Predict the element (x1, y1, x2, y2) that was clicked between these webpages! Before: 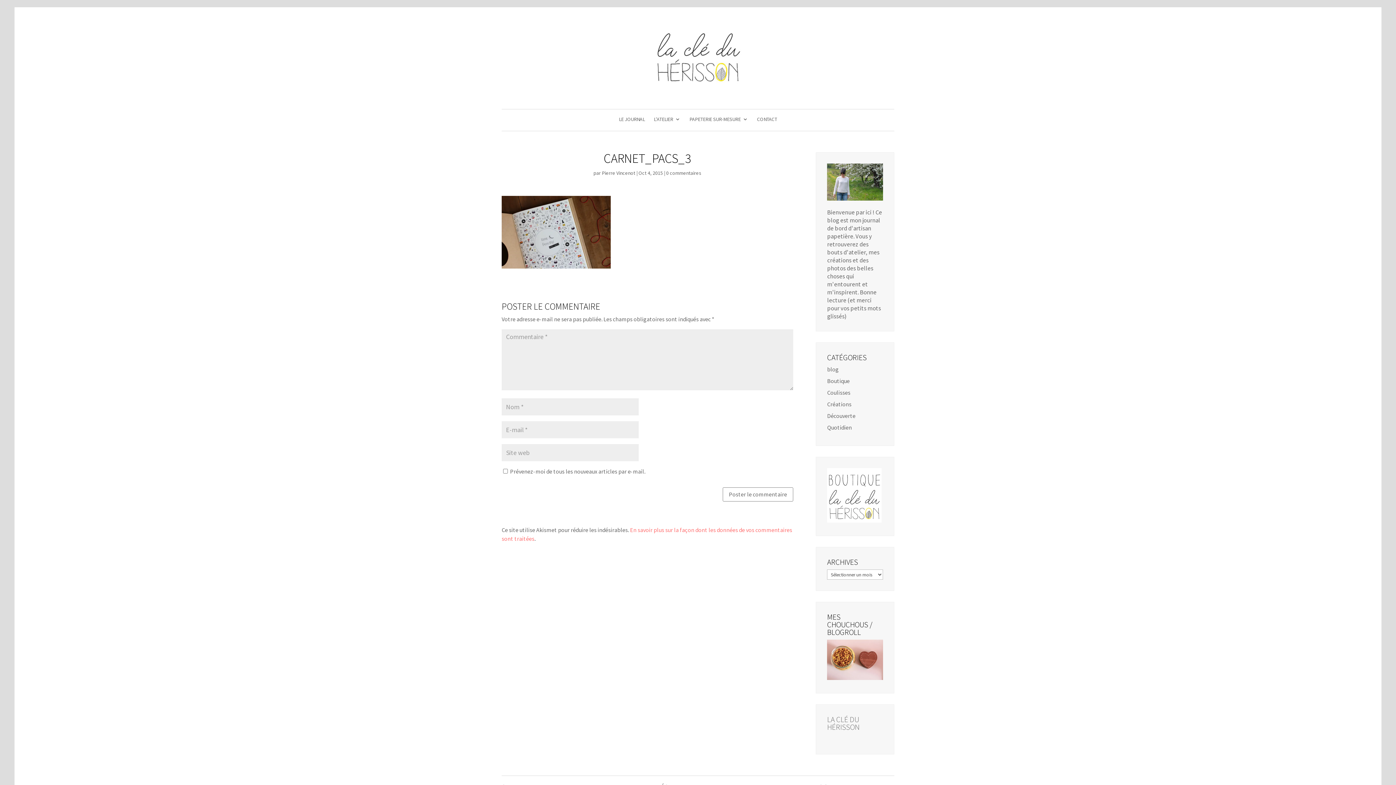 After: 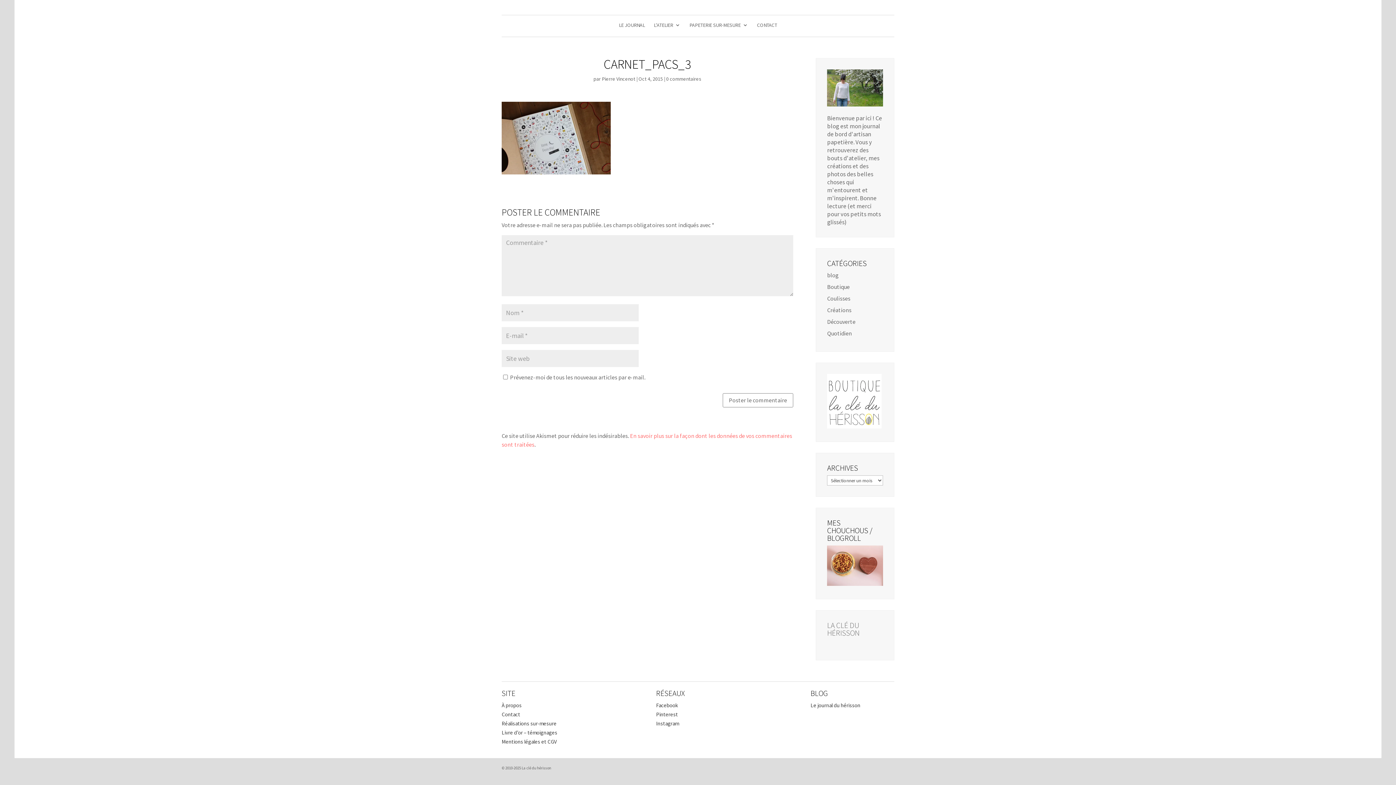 Action: bbox: (666, 169, 701, 176) label: 0 commentaires